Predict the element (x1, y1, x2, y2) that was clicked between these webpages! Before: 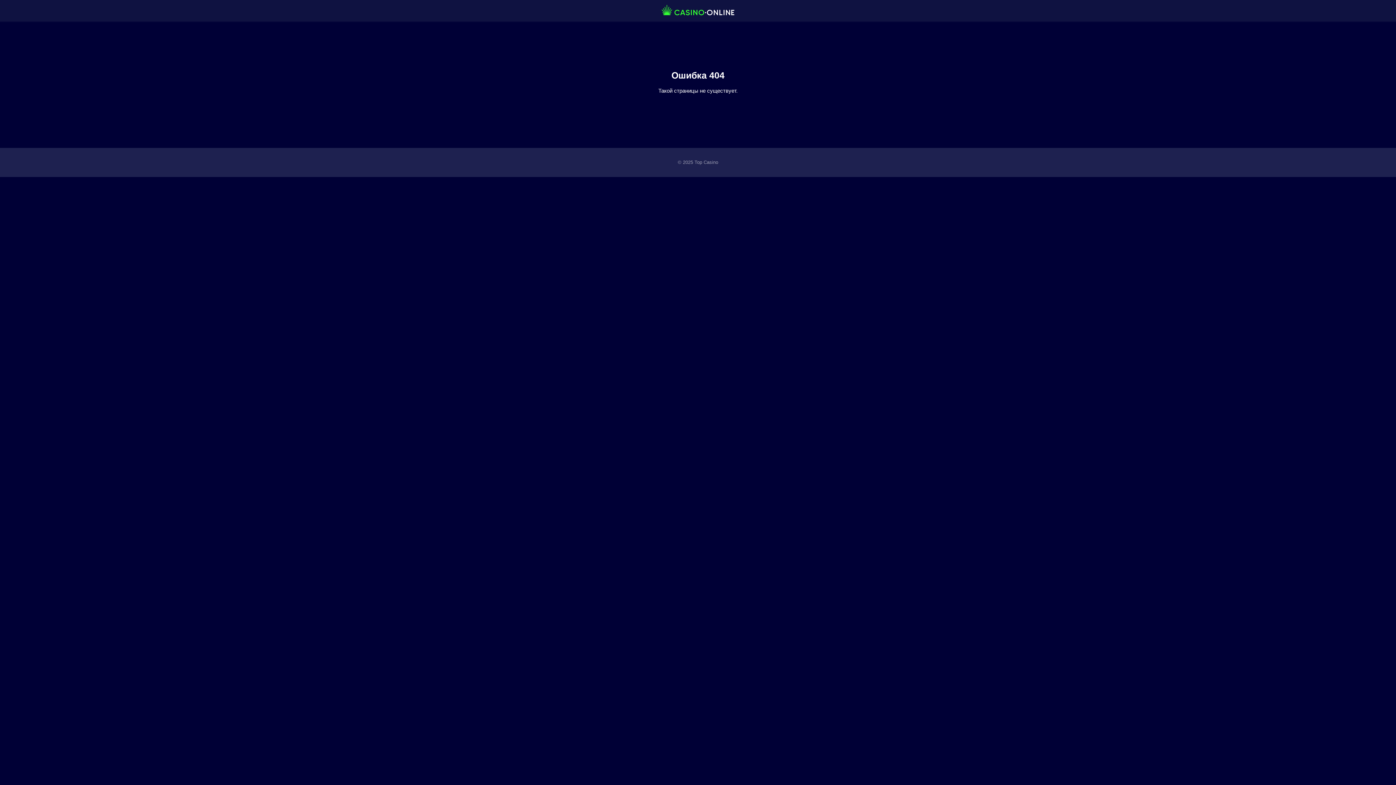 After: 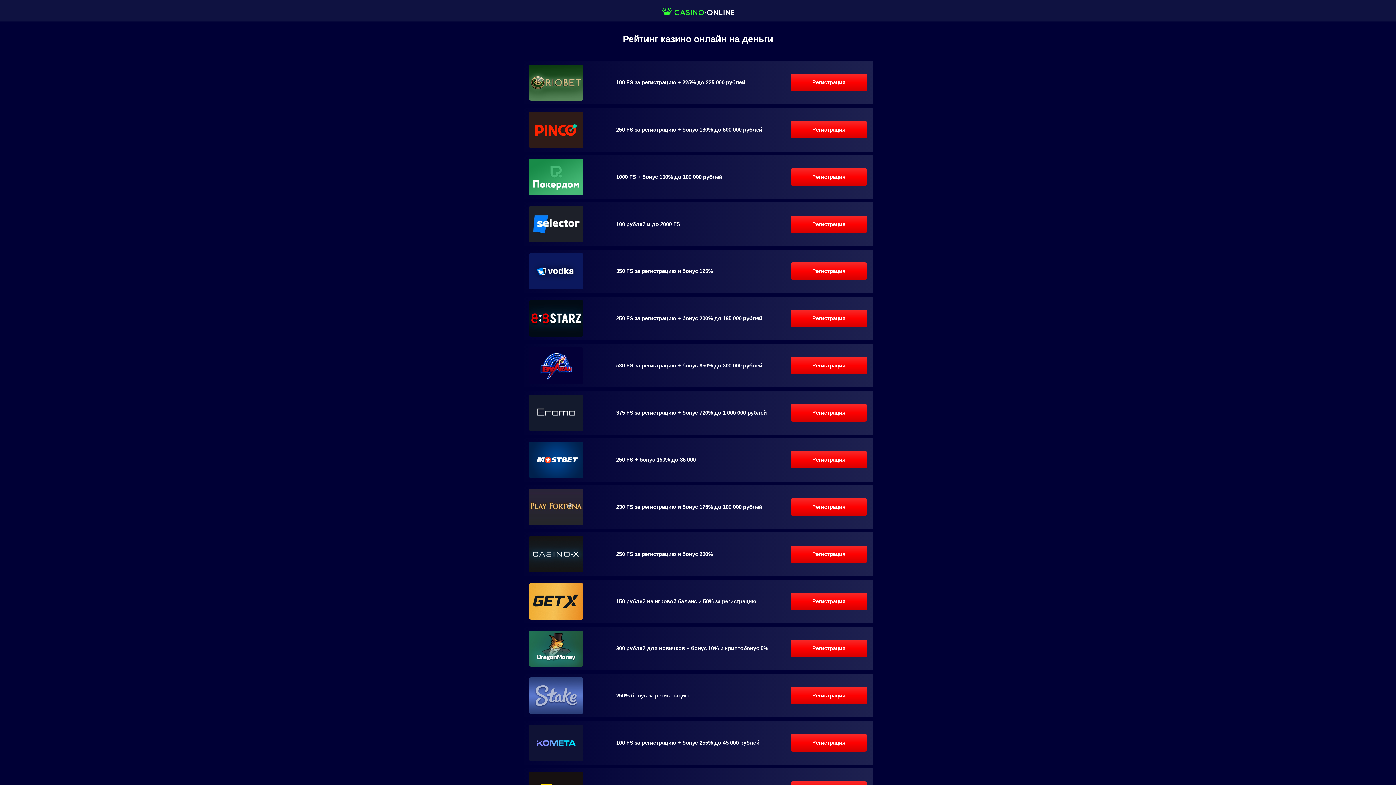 Action: bbox: (661, 4, 734, 15)